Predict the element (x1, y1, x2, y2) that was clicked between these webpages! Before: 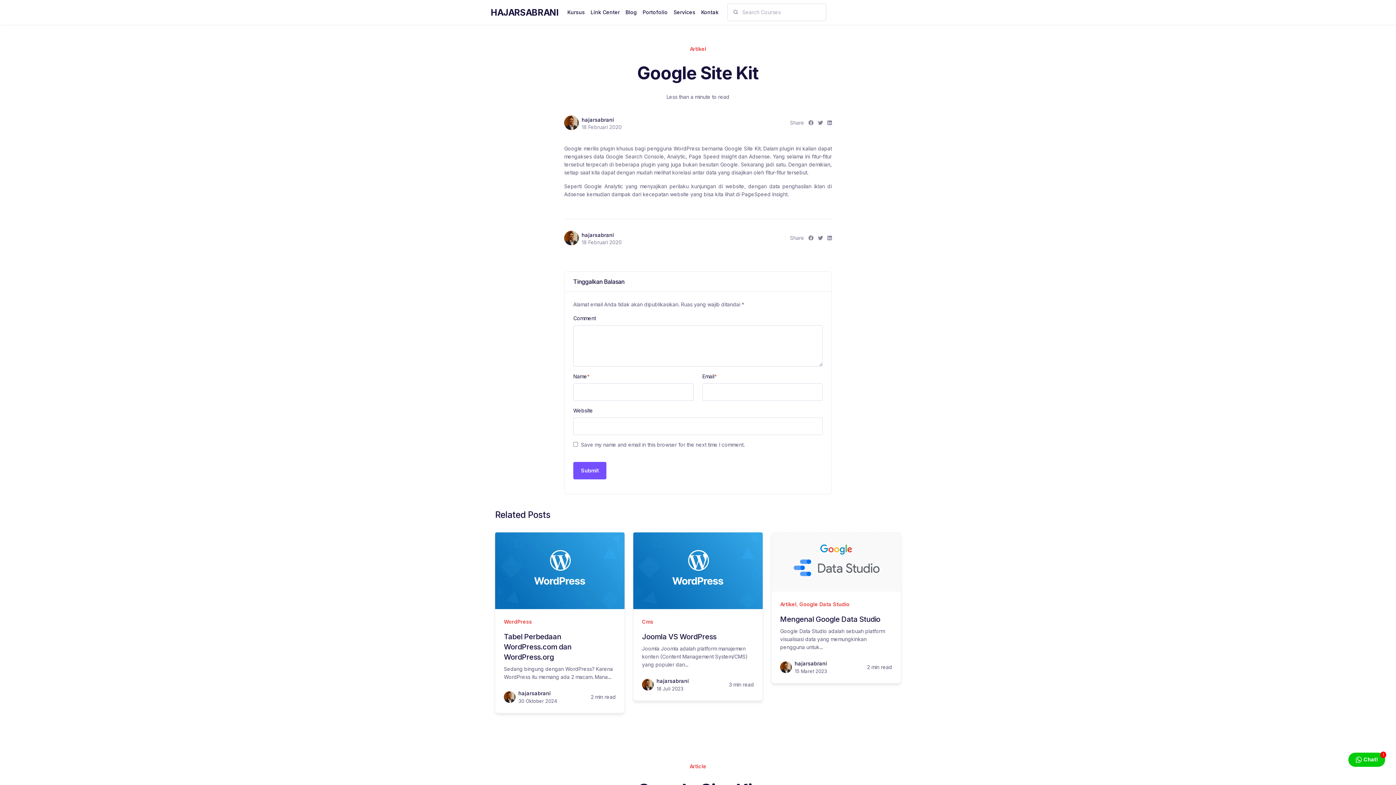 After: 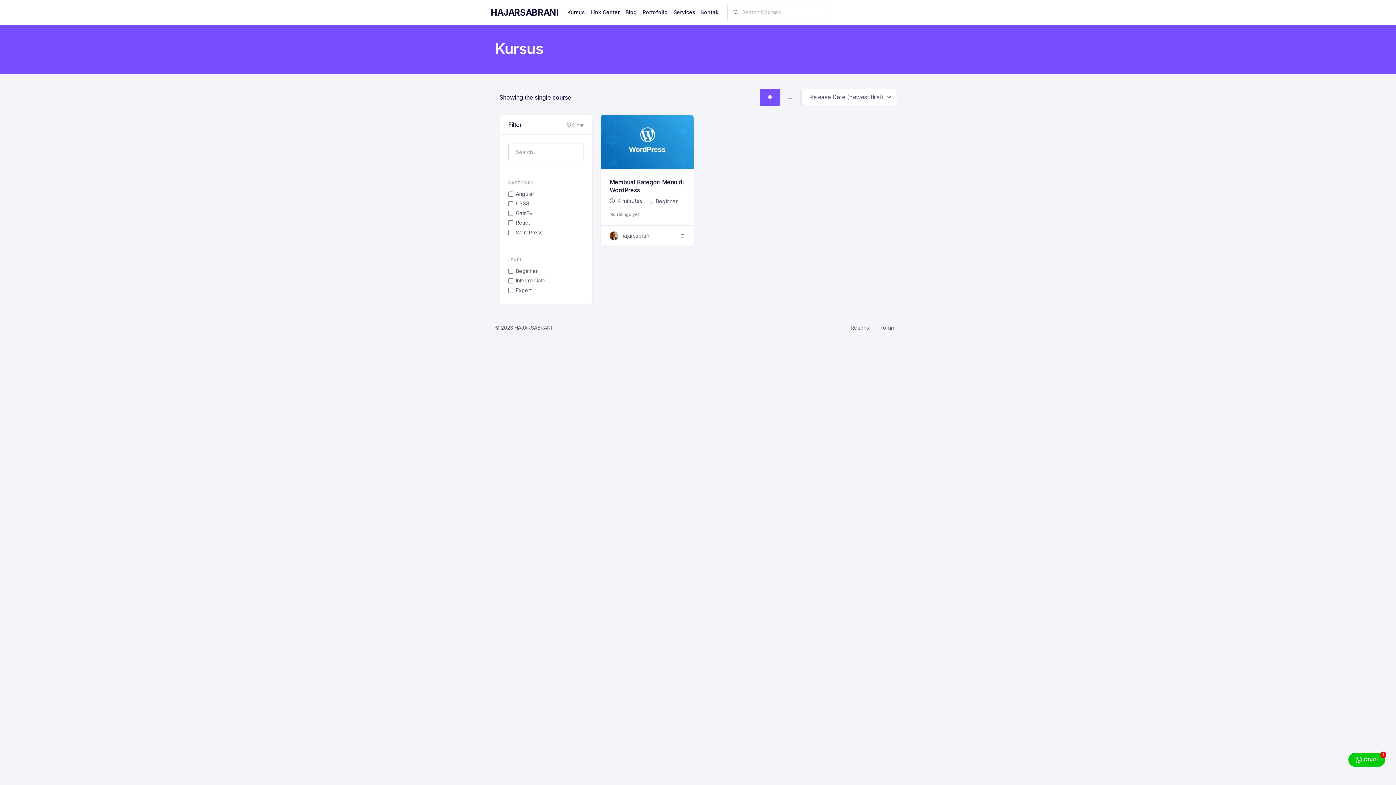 Action: bbox: (564, 6, 587, 18) label: Kursus